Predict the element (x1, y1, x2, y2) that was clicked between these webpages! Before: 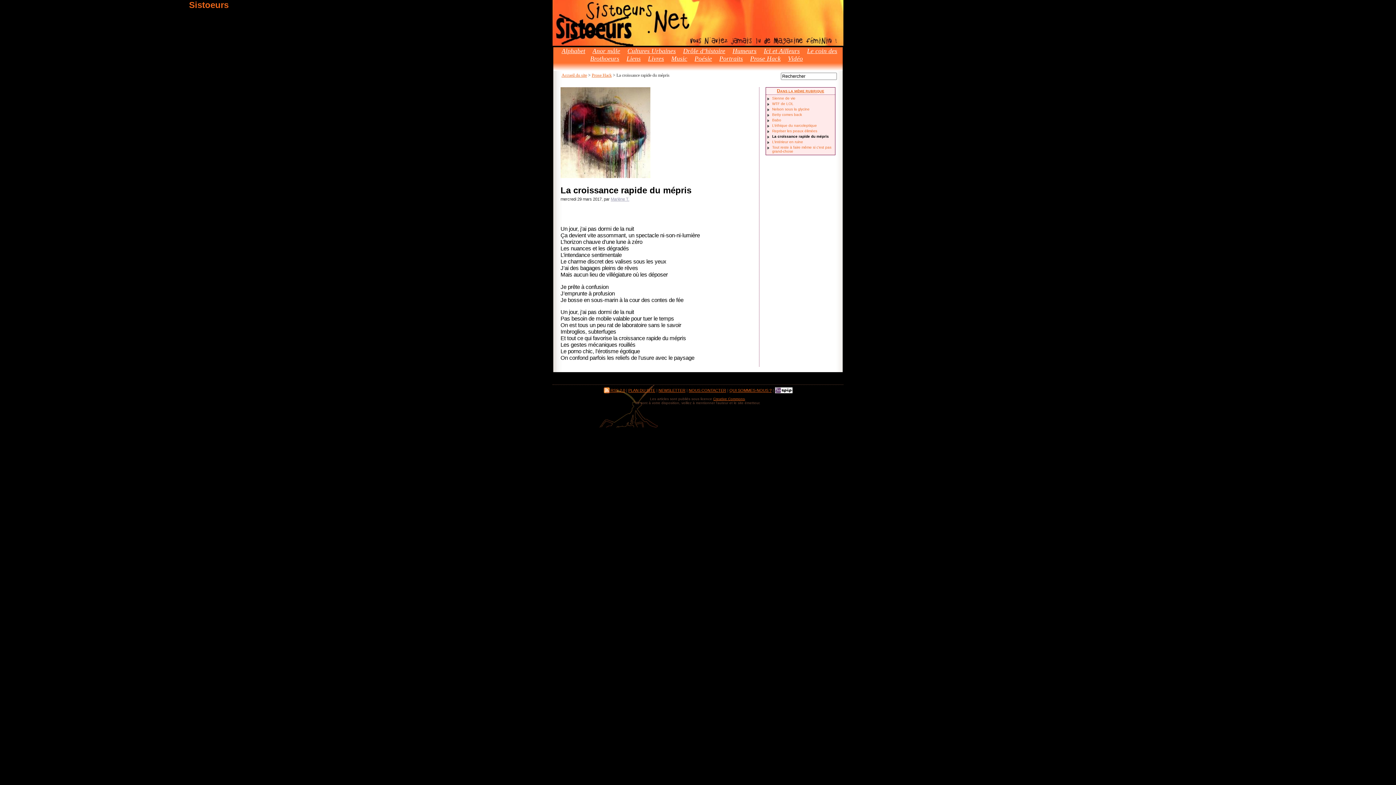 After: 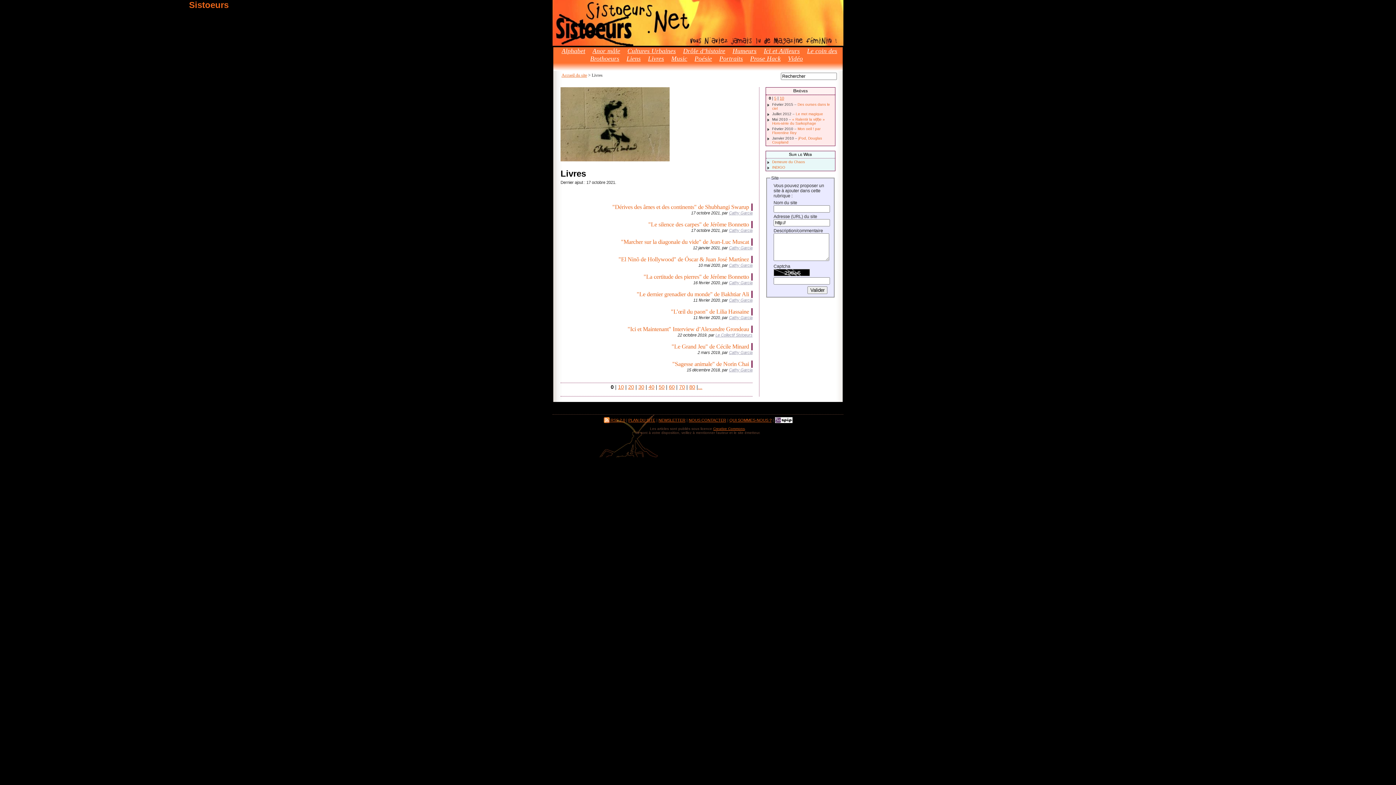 Action: bbox: (648, 54, 664, 62) label: Livres